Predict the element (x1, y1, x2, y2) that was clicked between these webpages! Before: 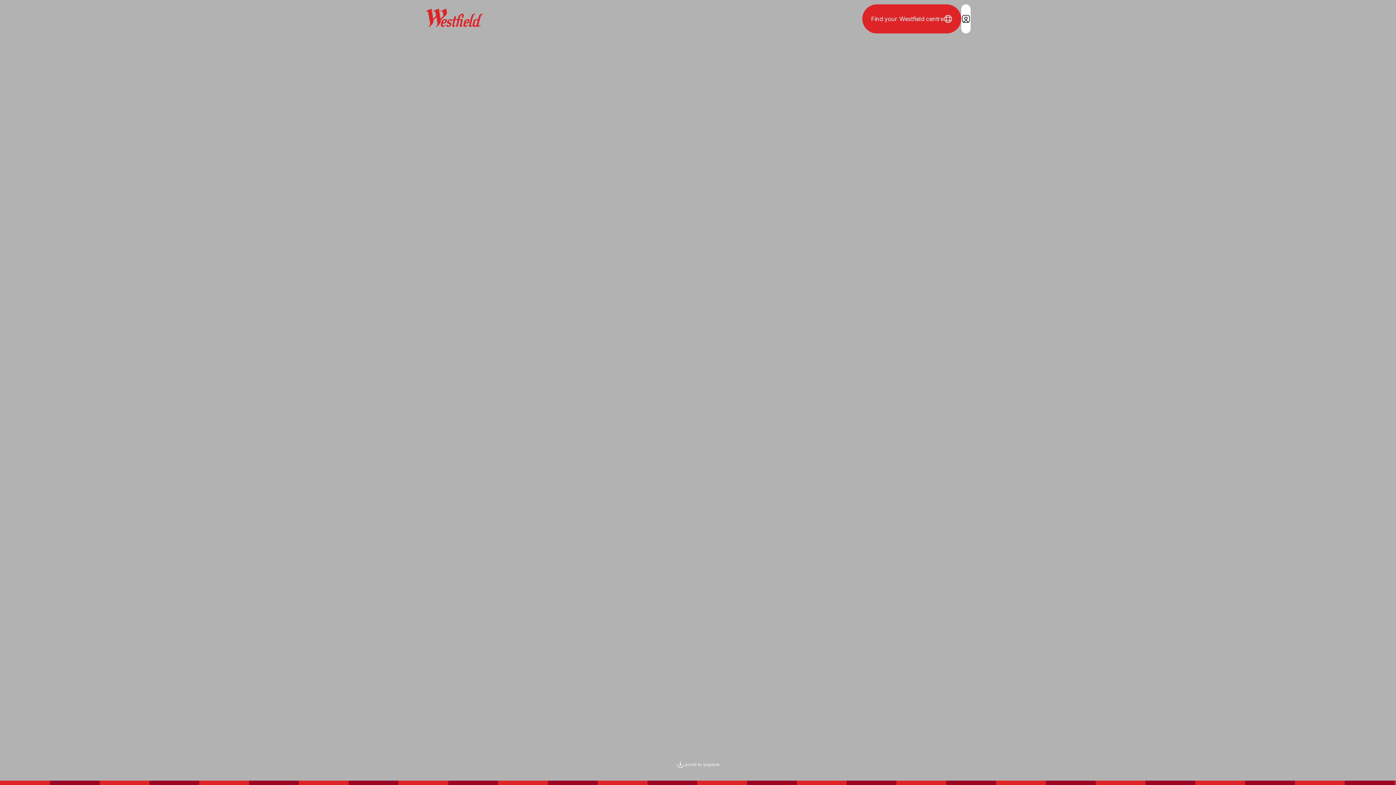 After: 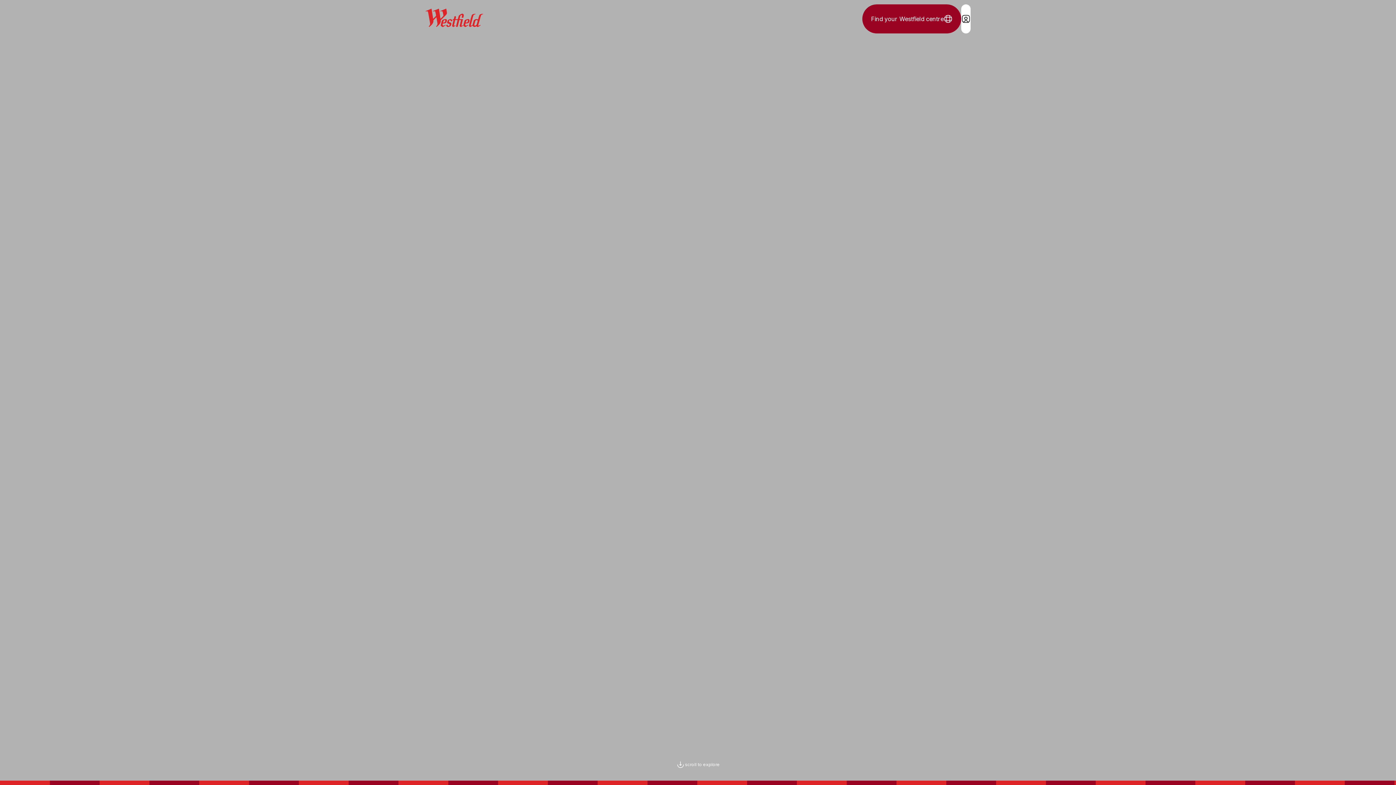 Action: bbox: (862, 4, 961, 33) label: Find your Westfield centre